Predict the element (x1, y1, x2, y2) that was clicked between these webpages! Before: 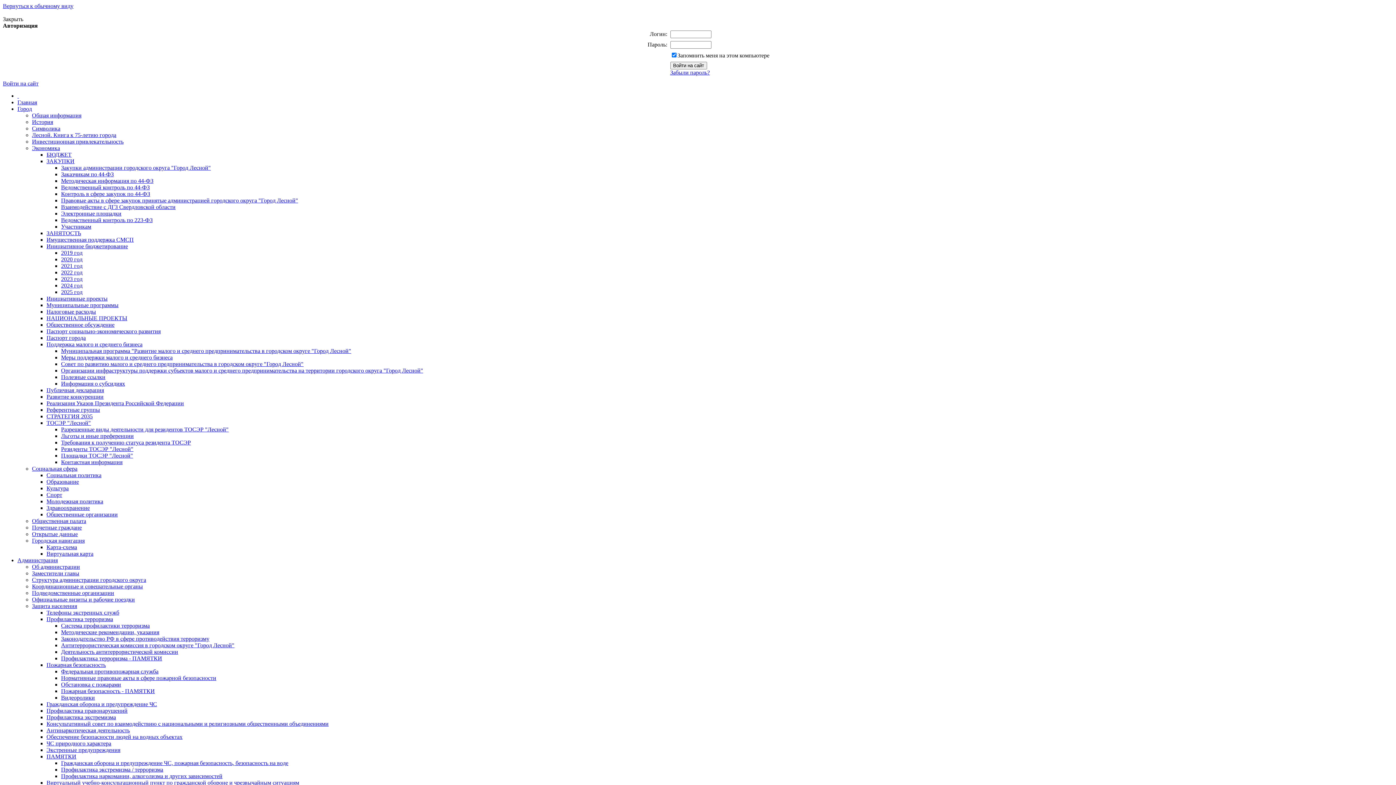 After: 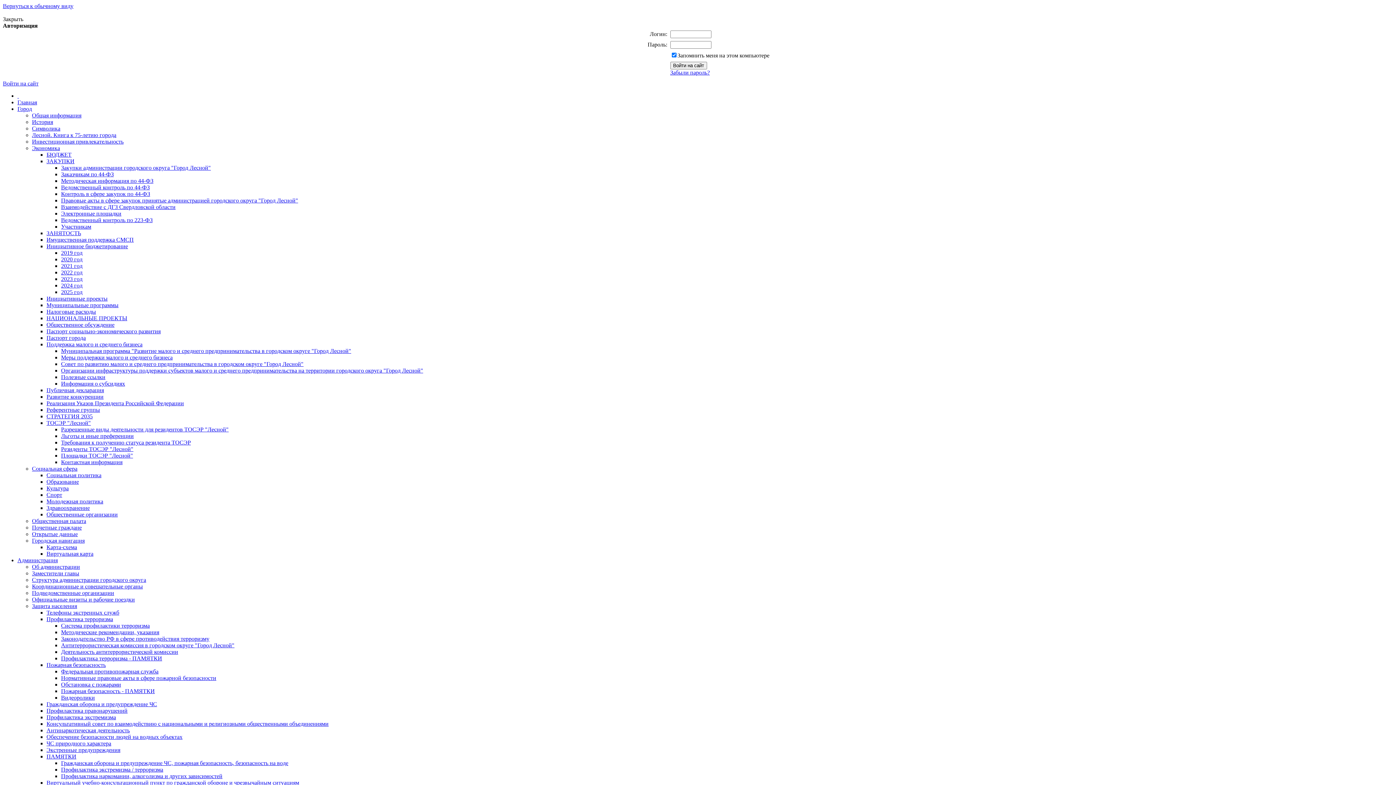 Action: label: Федеральная противопожарная служба bbox: (61, 668, 158, 674)